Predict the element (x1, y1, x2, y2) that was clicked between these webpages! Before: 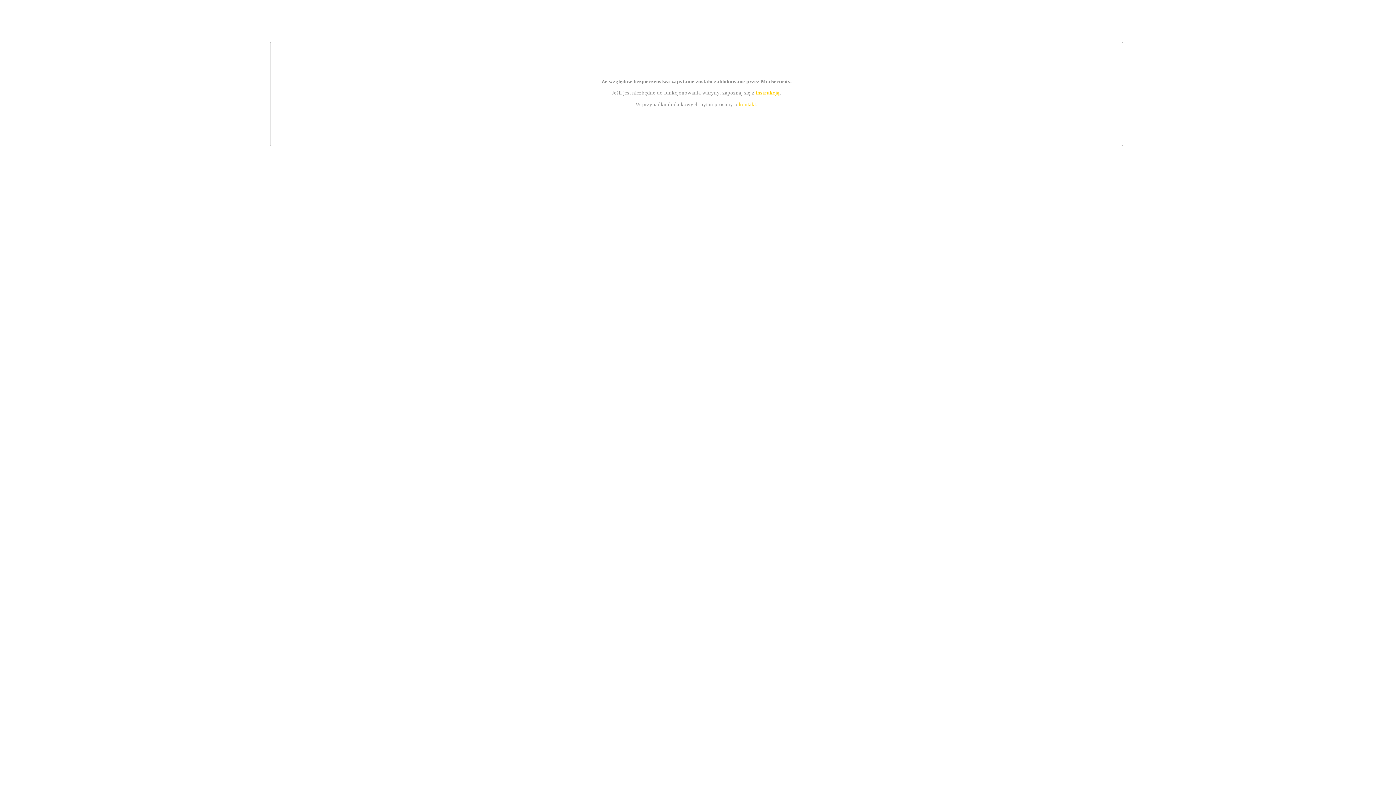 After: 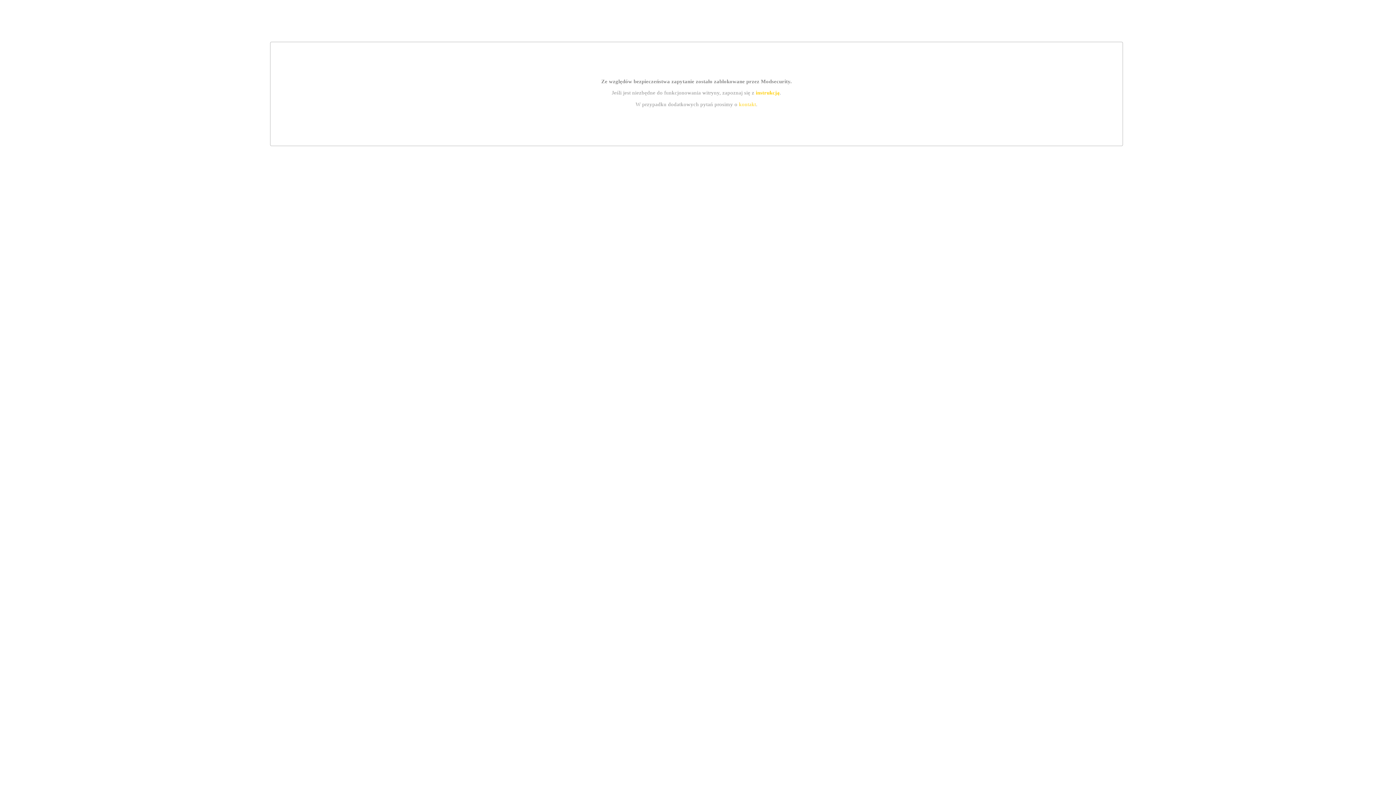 Action: bbox: (755, 89, 779, 95) label: instrukcją